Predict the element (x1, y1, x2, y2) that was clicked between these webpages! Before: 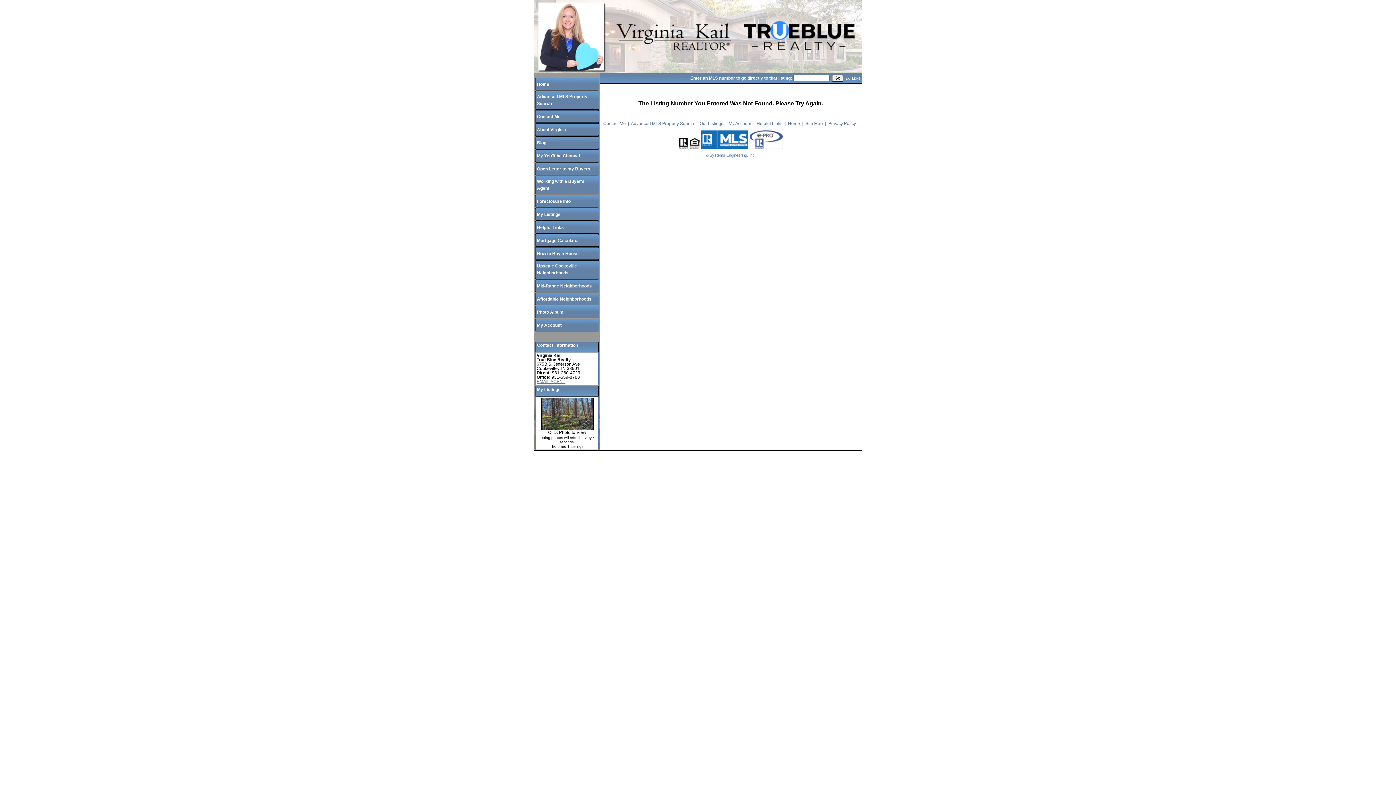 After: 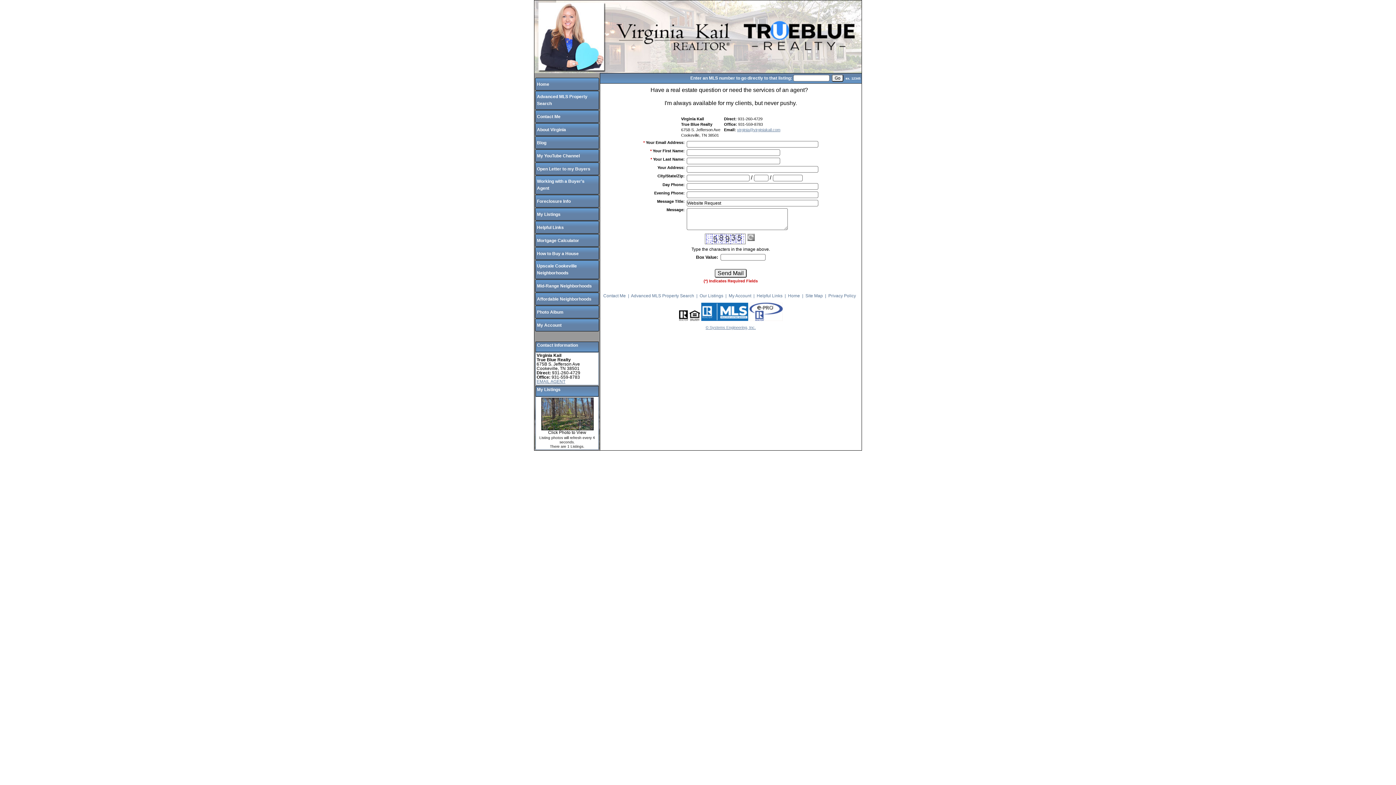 Action: bbox: (537, 114, 560, 119) label: Contact Me